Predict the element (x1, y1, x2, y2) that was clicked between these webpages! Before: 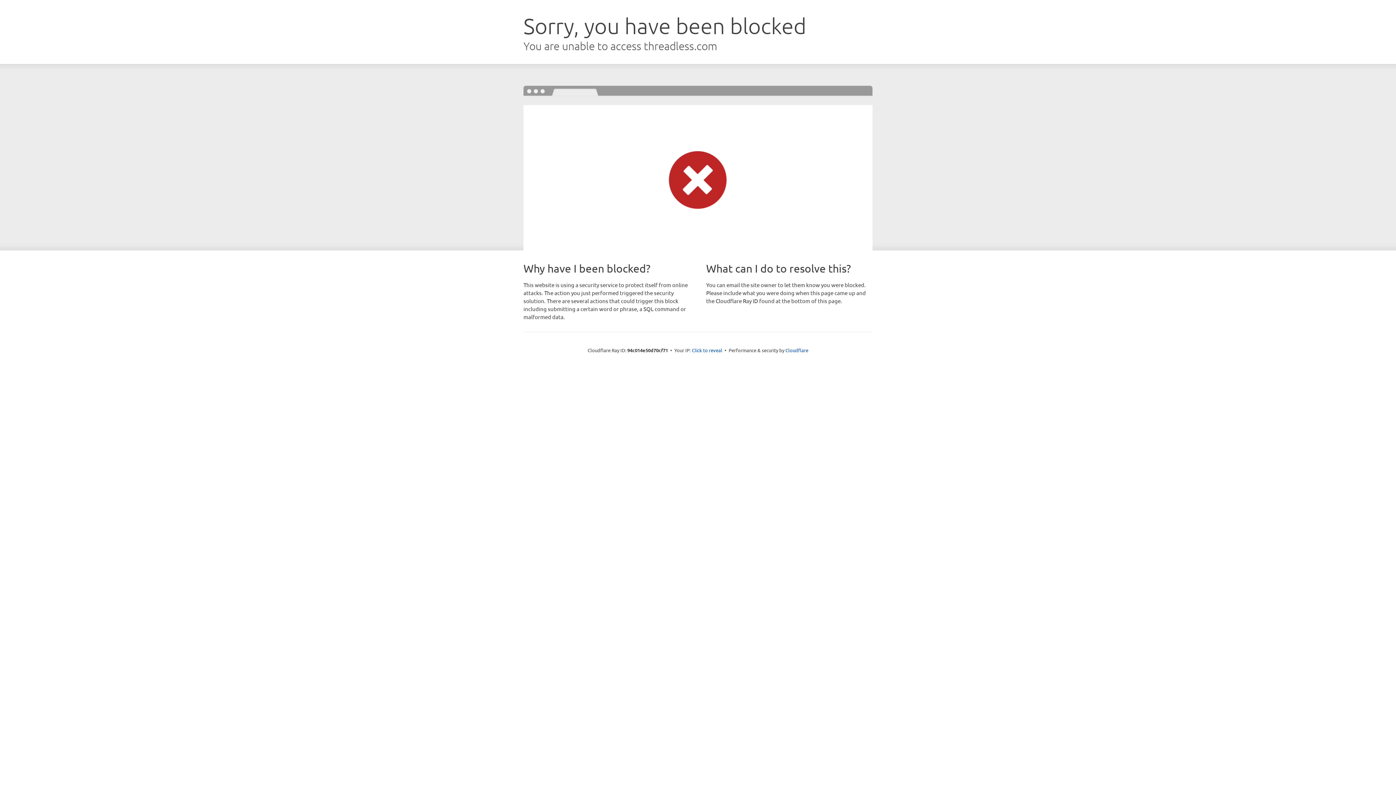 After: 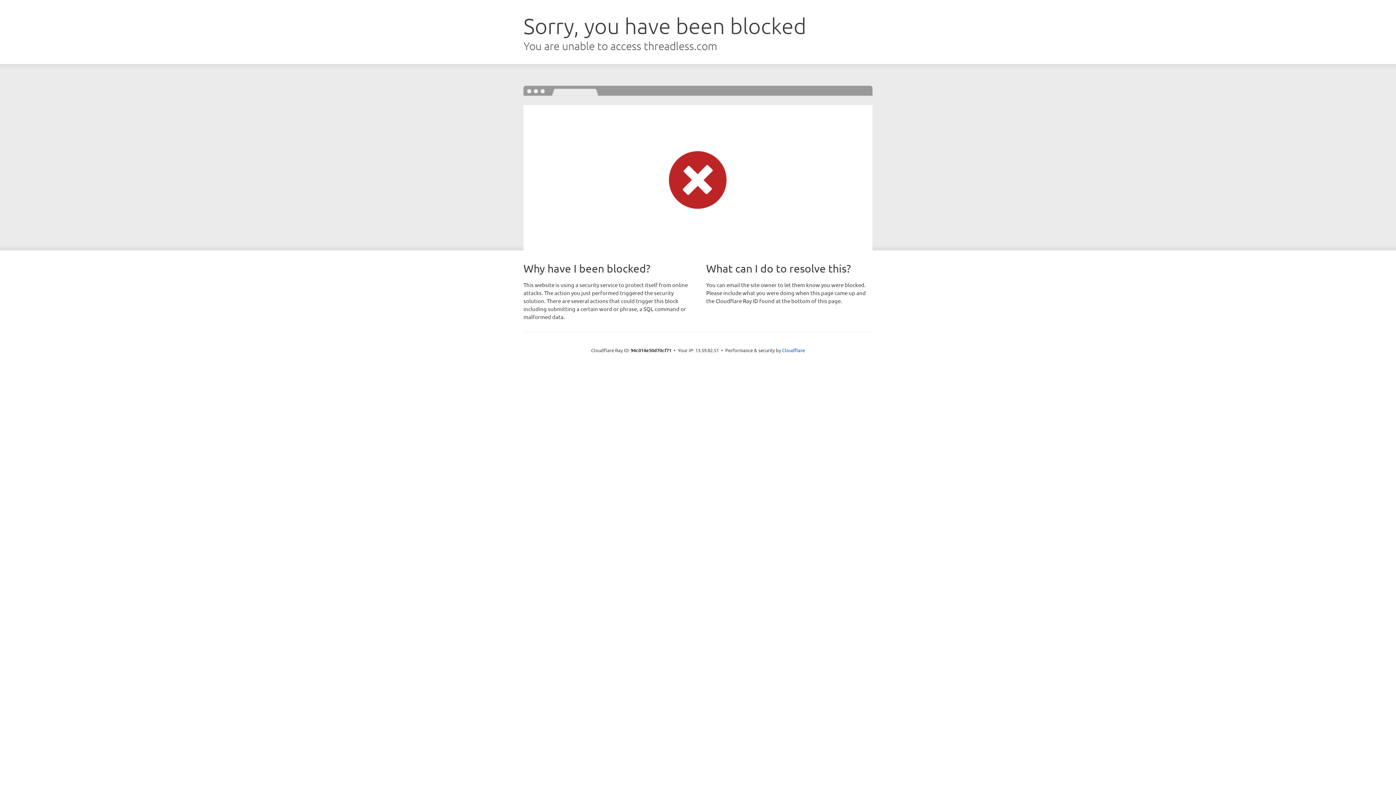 Action: label: Click to reveal bbox: (692, 346, 722, 353)